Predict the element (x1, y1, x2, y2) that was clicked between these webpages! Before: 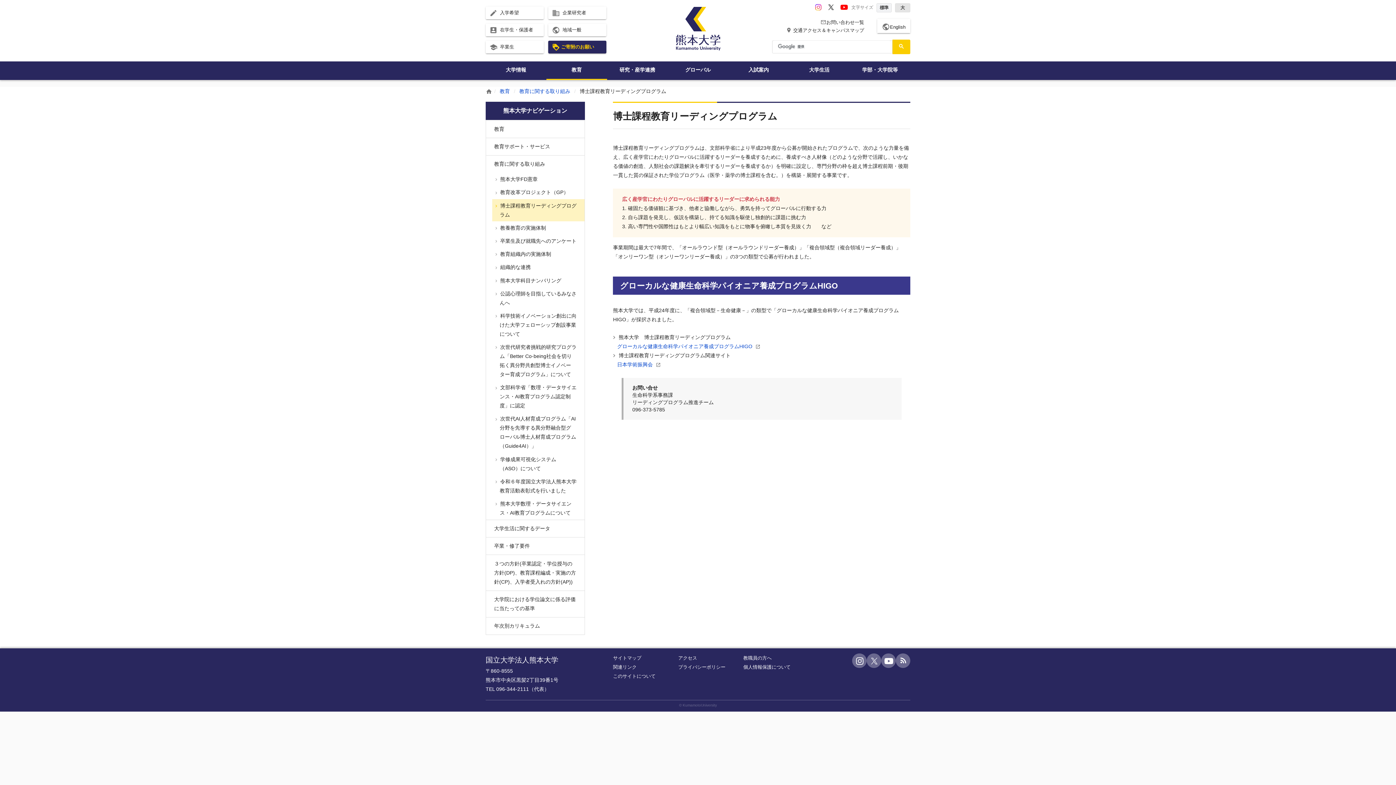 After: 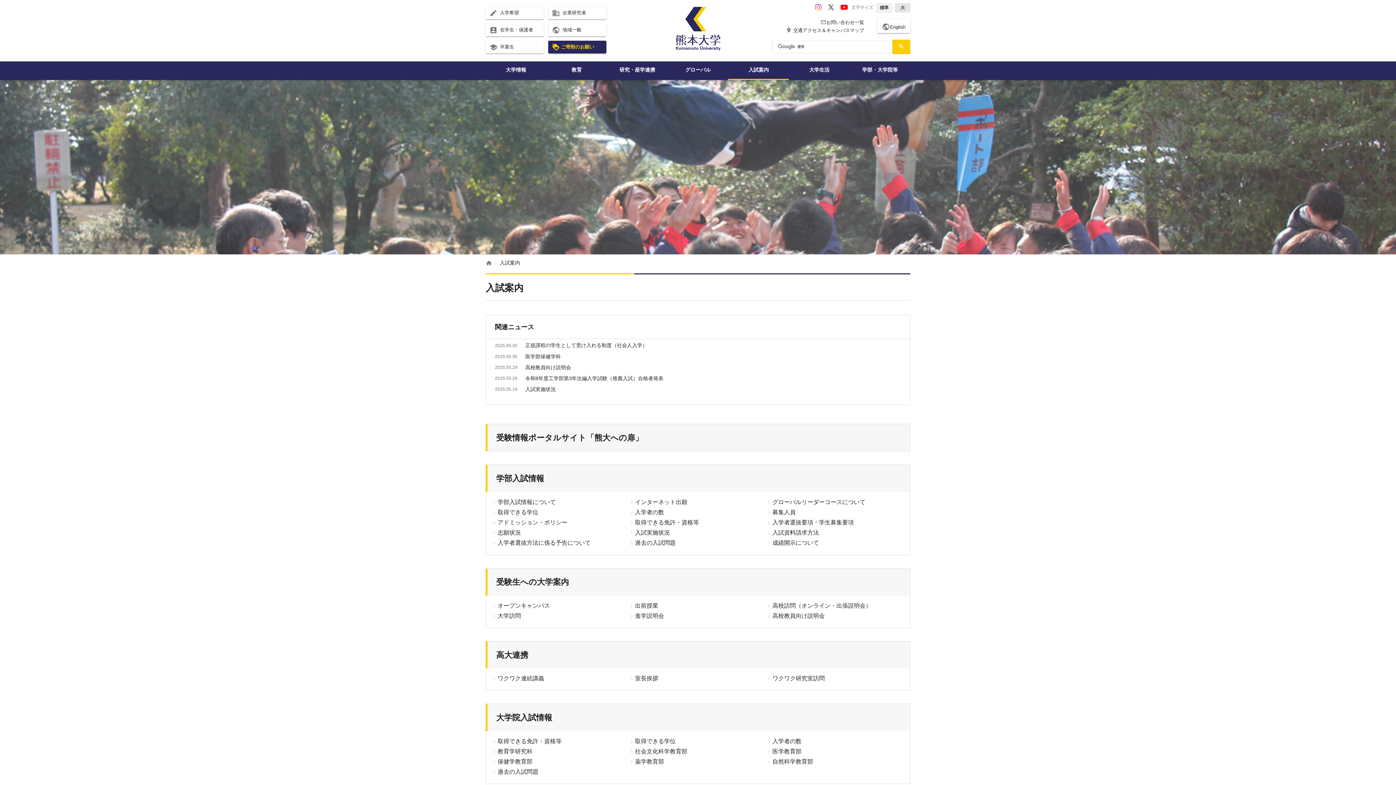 Action: bbox: (728, 61, 789, 80) label: 入試案内